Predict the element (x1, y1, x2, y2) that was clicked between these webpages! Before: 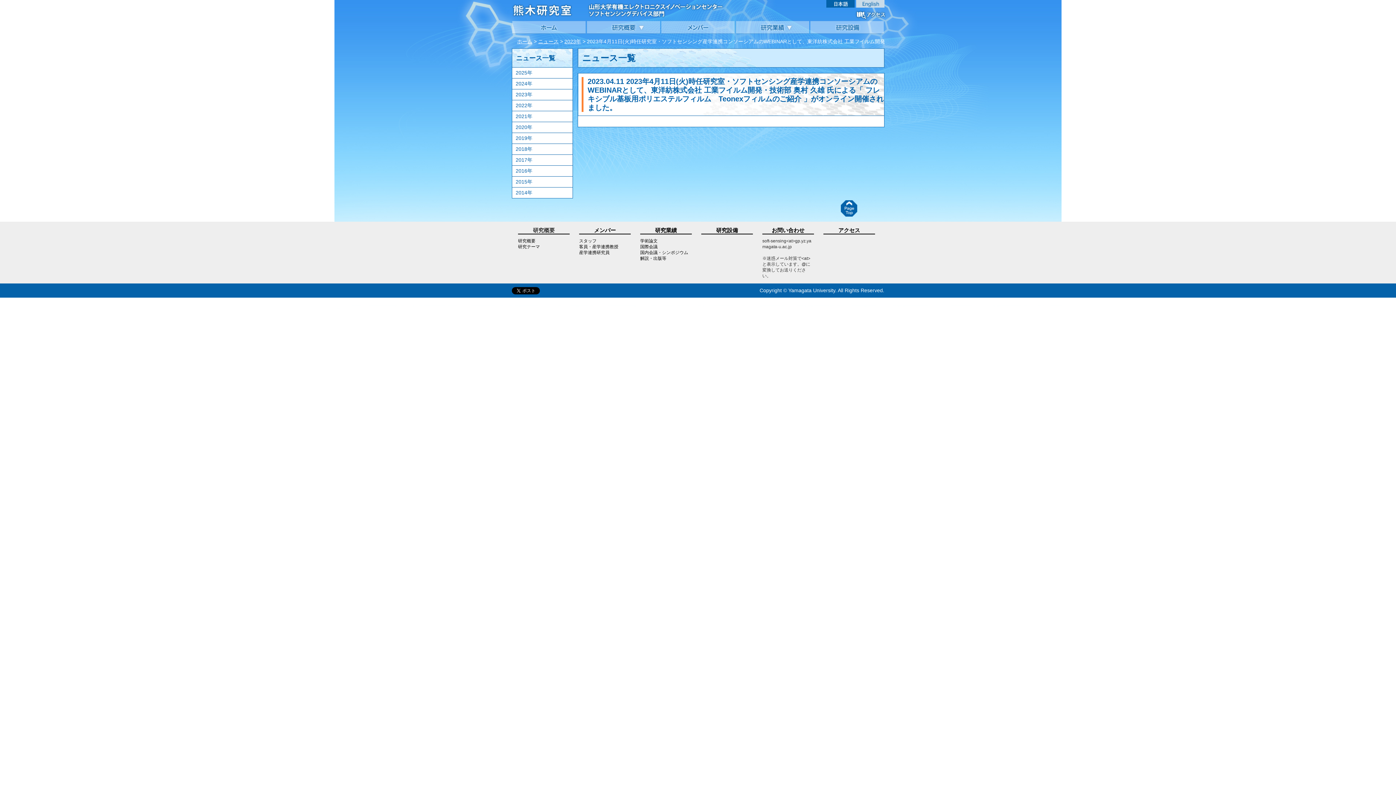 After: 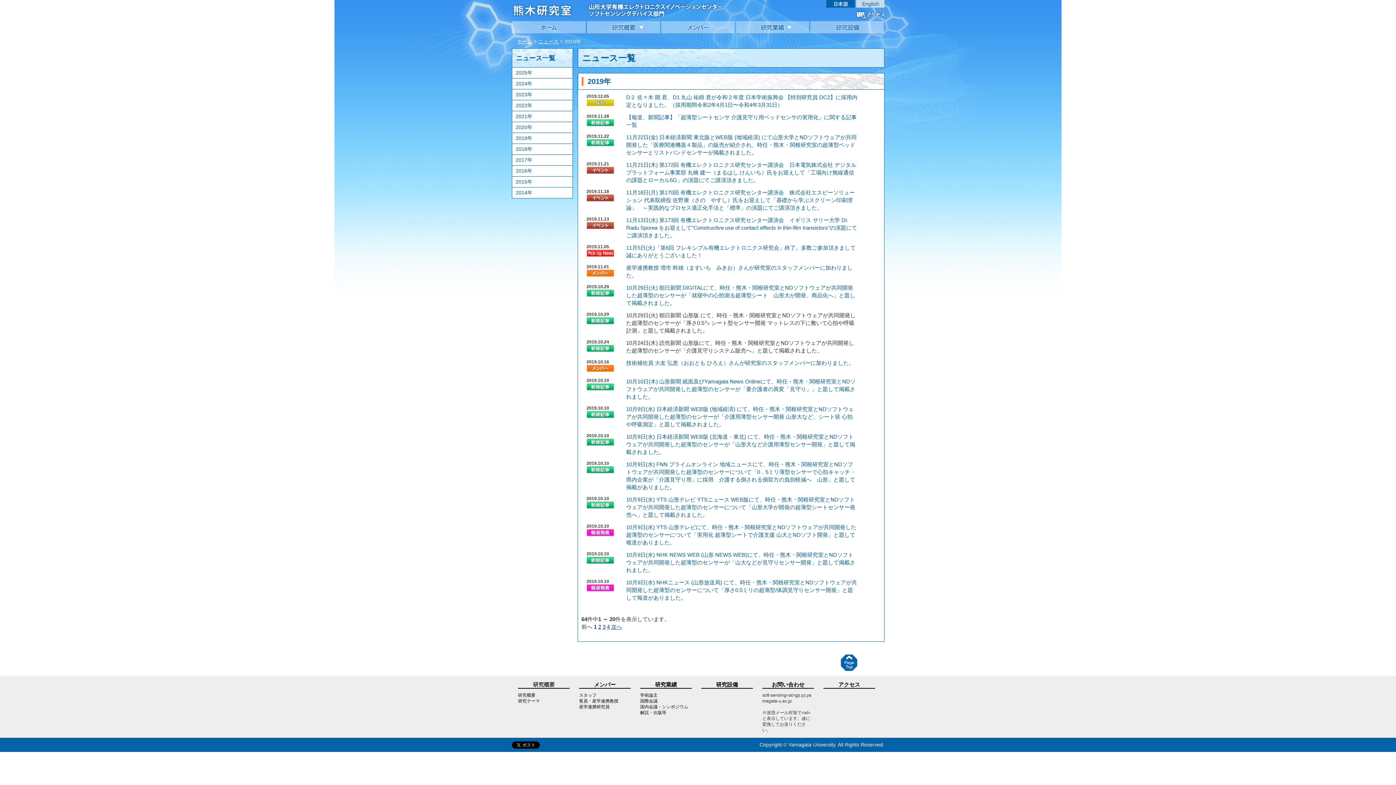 Action: bbox: (515, 135, 532, 141) label: 2019年